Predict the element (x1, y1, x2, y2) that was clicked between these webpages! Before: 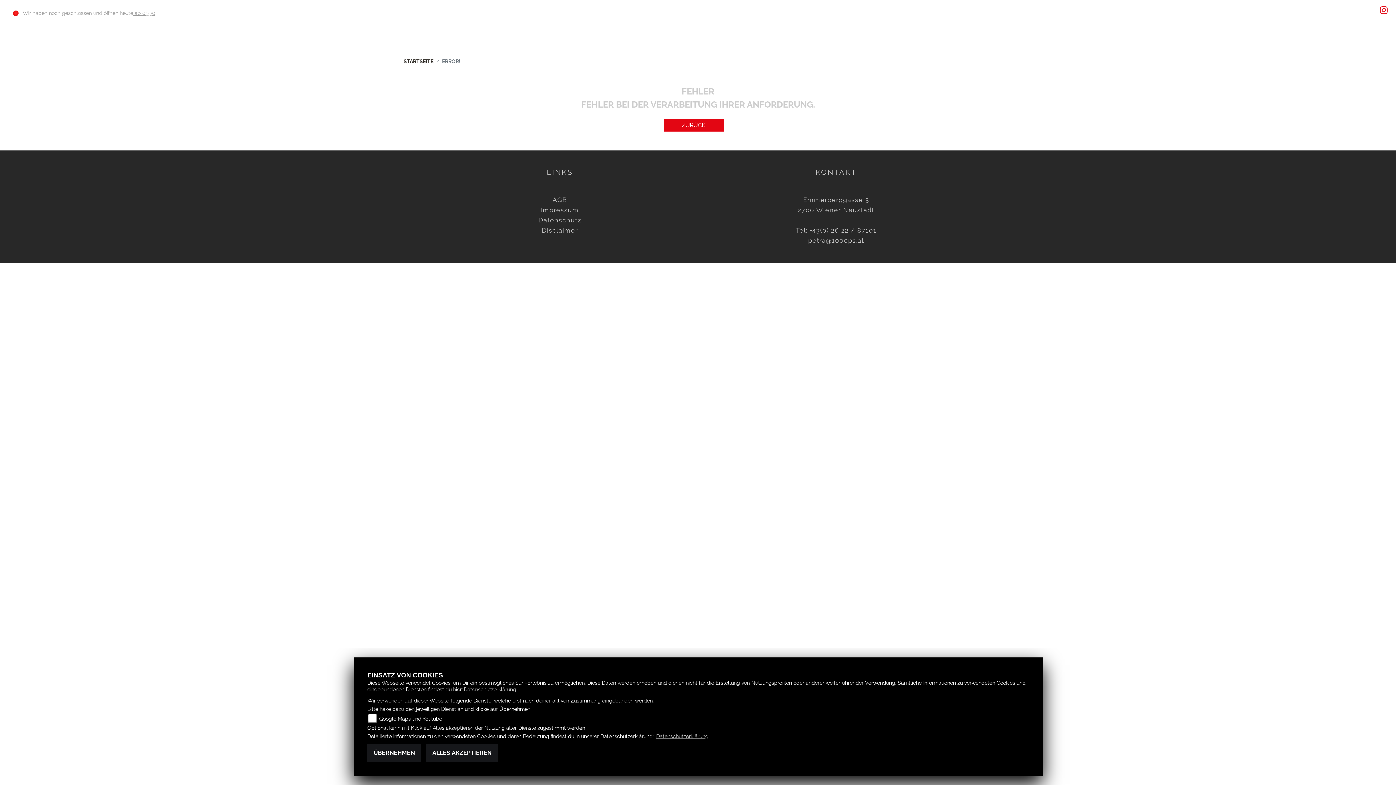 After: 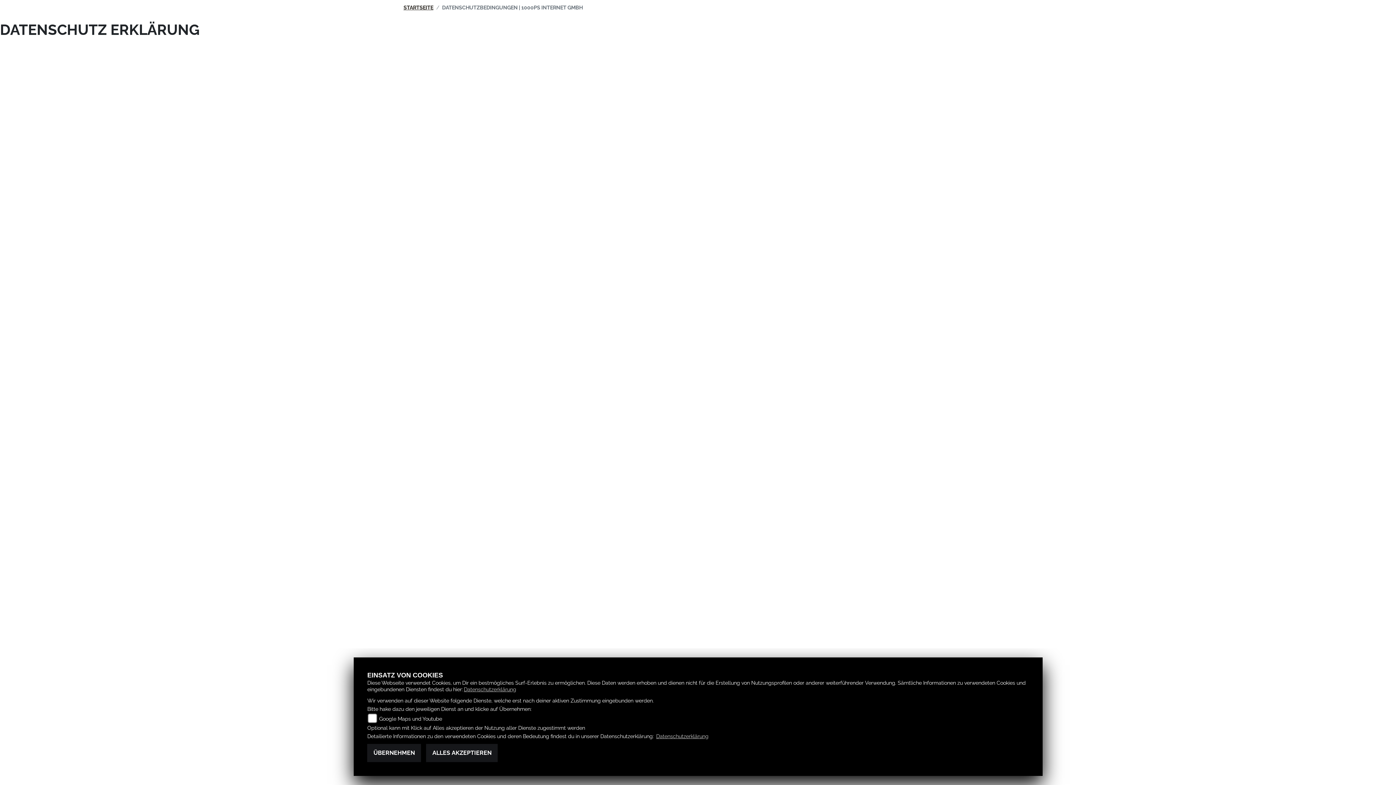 Action: label: Datenschutzerklärung bbox: (463, 686, 516, 692)